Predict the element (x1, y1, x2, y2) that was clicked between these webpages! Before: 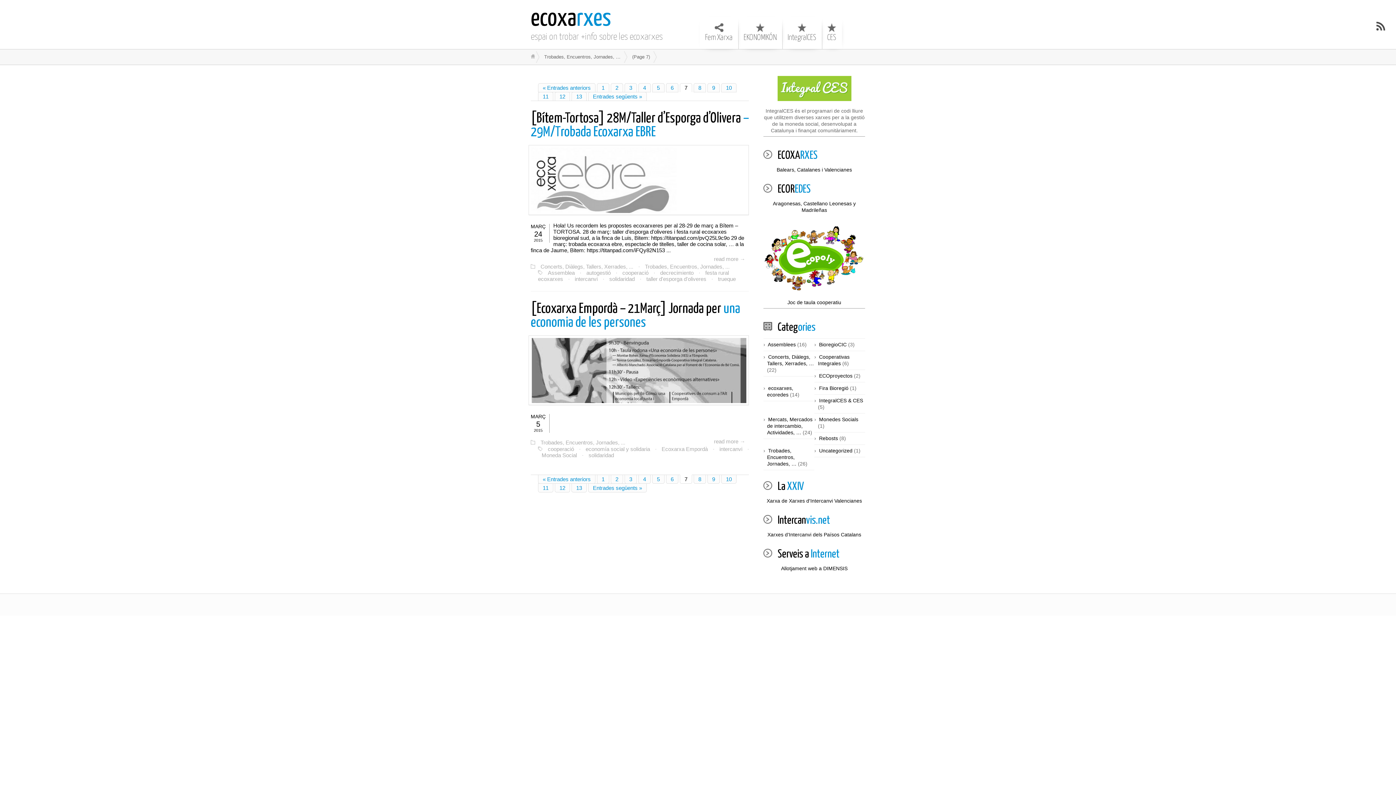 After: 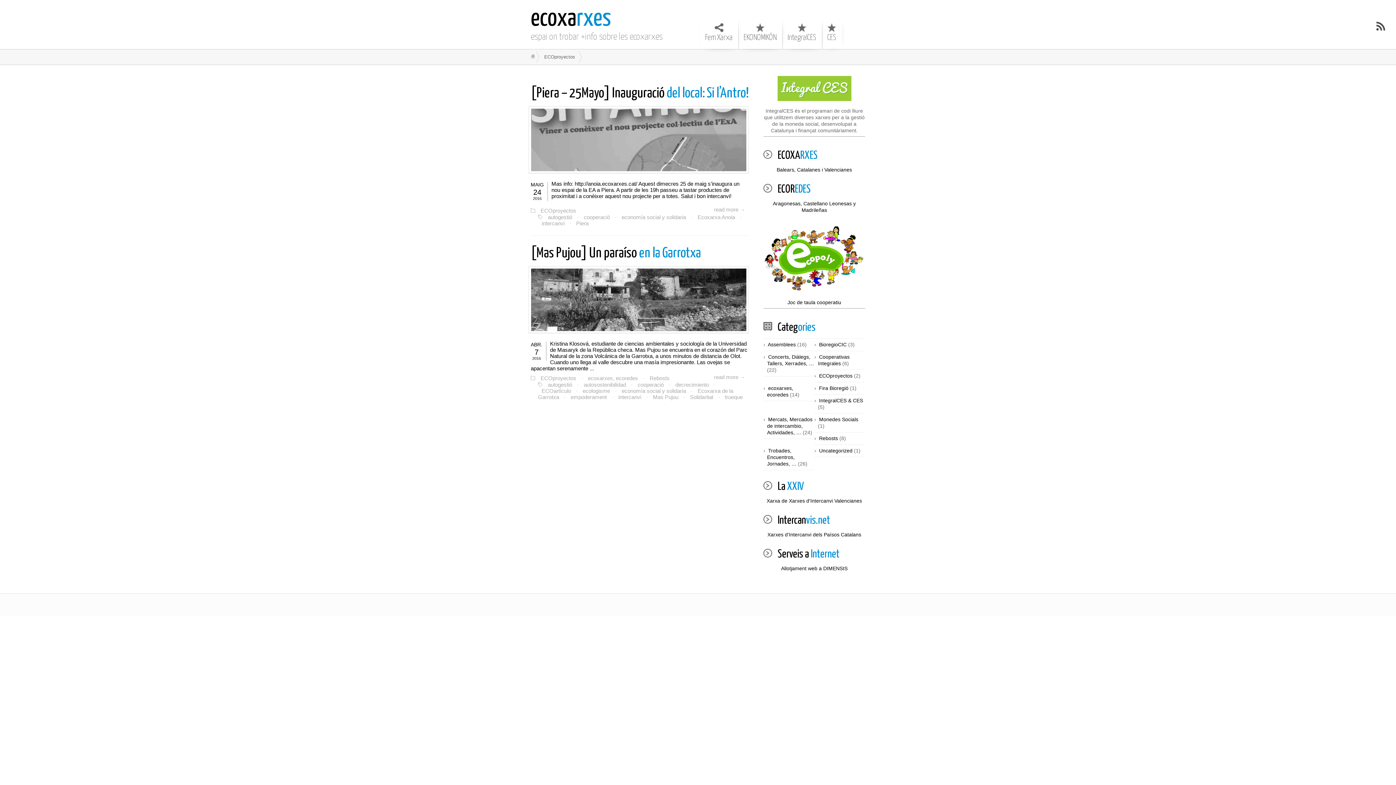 Action: bbox: (819, 373, 852, 379) label: ECOproyectos